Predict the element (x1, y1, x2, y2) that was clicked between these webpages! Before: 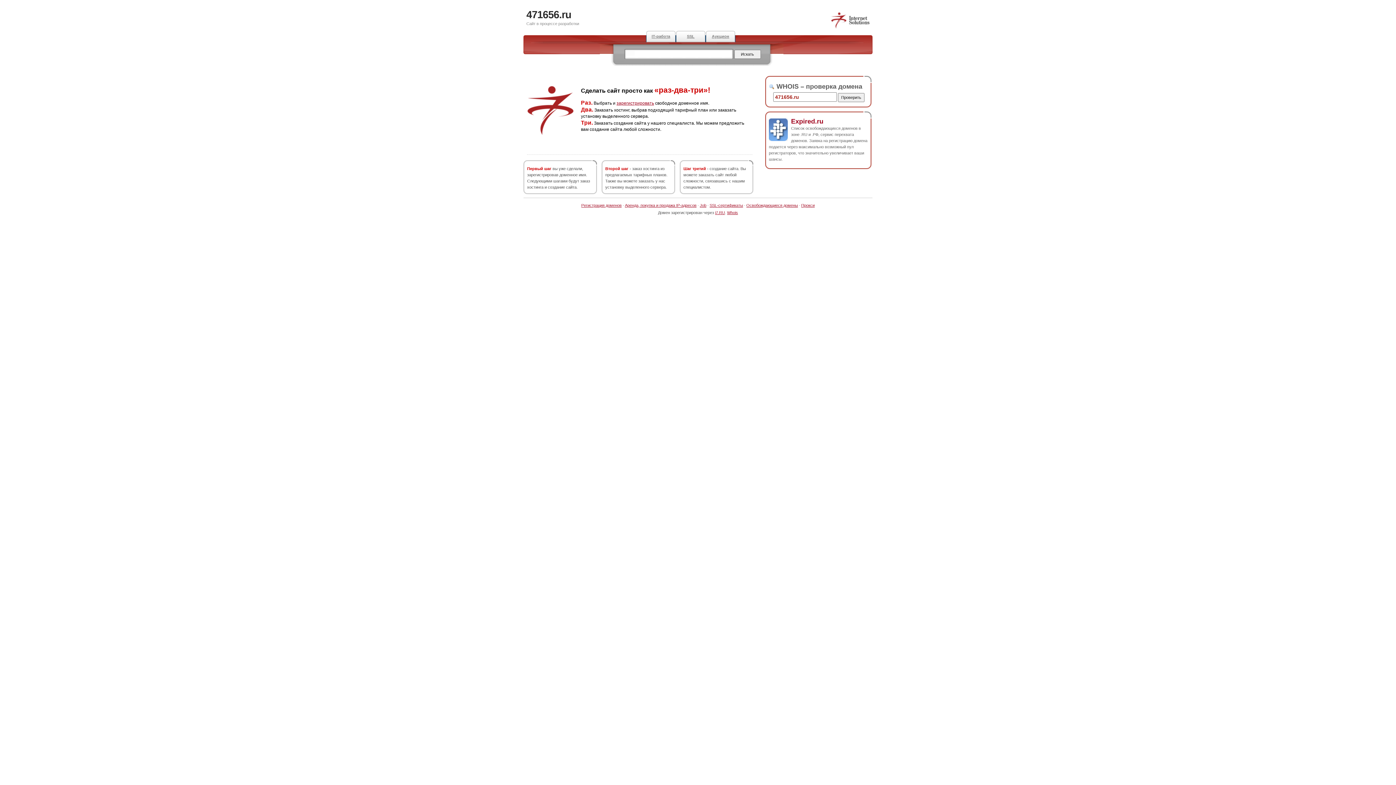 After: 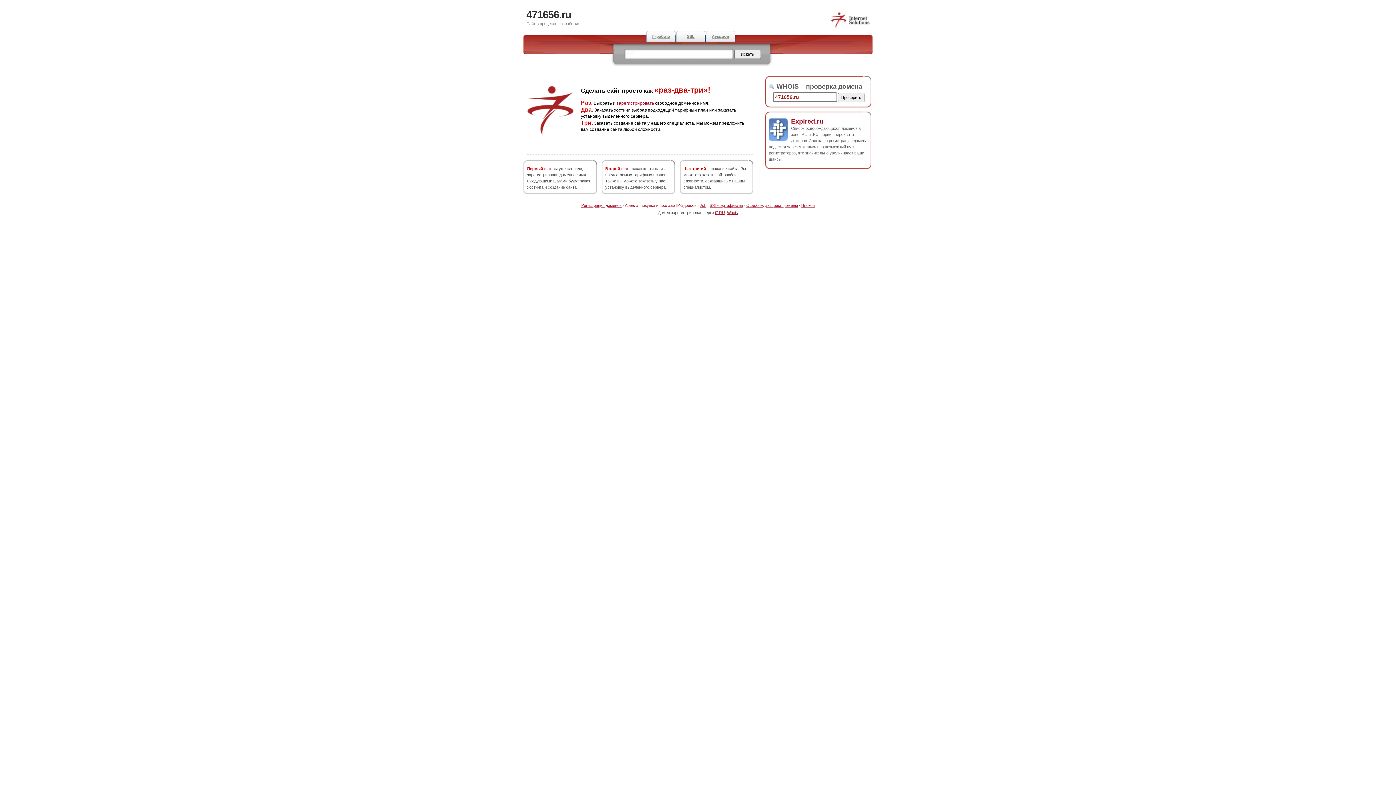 Action: label: Аренда, покупка и продажа IP-адресов bbox: (625, 203, 696, 207)